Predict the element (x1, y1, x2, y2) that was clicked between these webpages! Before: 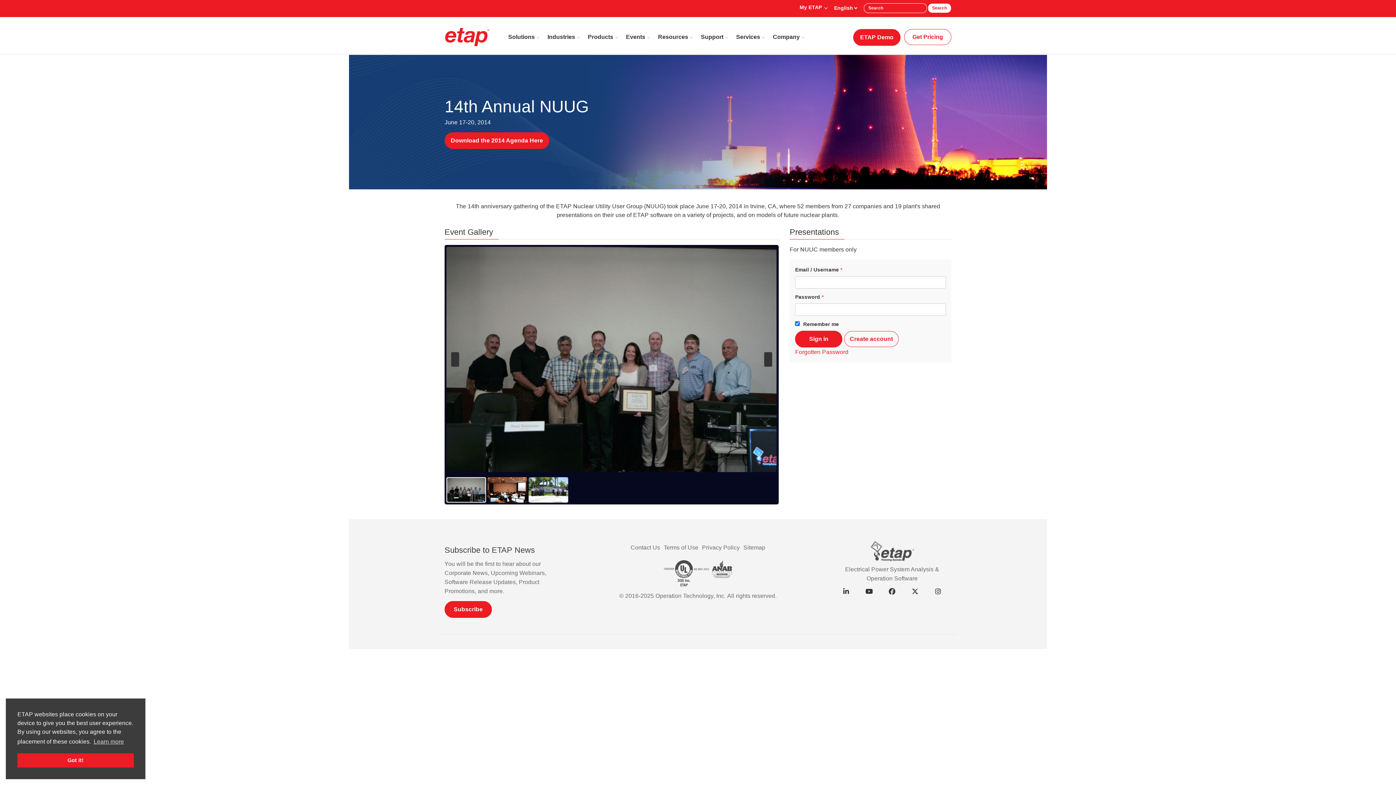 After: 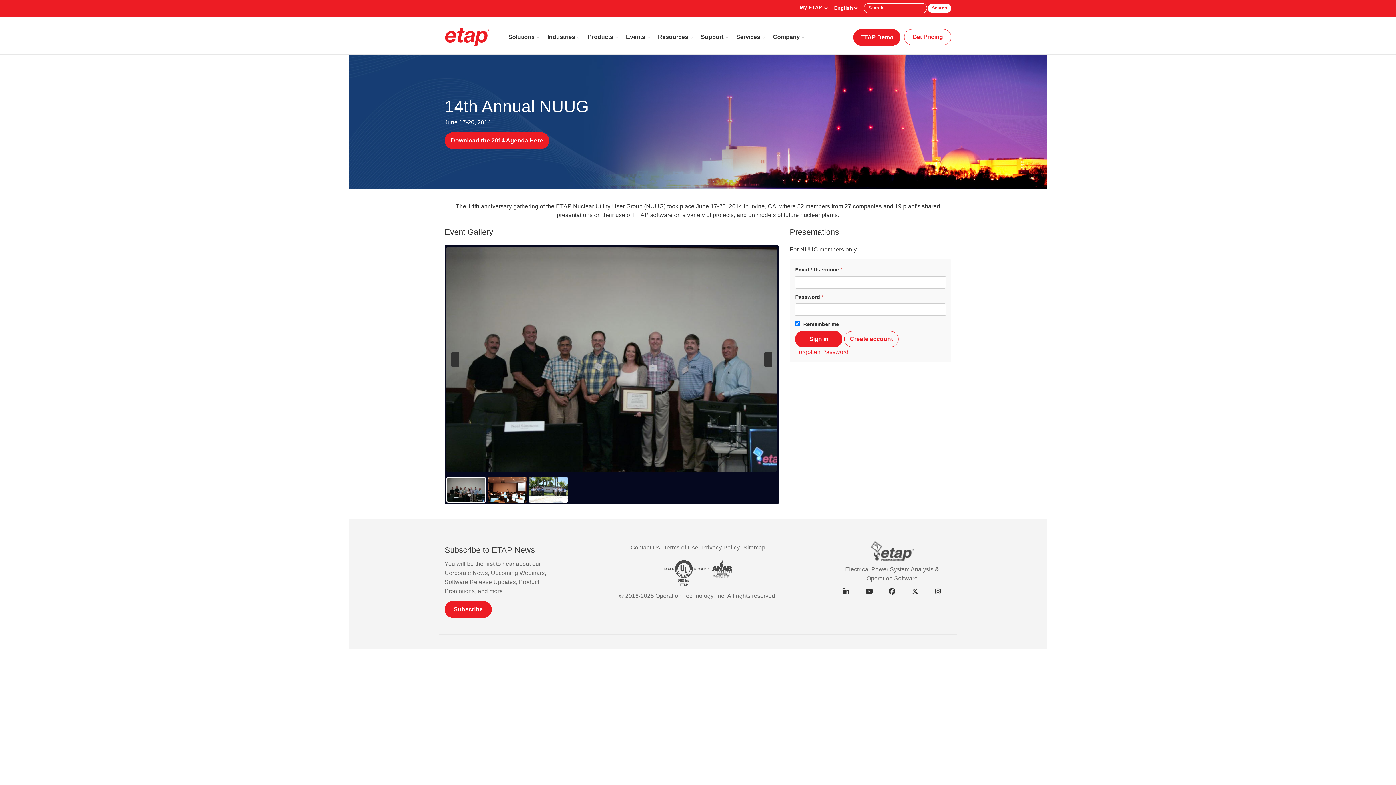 Action: bbox: (17, 753, 133, 768) label: dismiss cookie message